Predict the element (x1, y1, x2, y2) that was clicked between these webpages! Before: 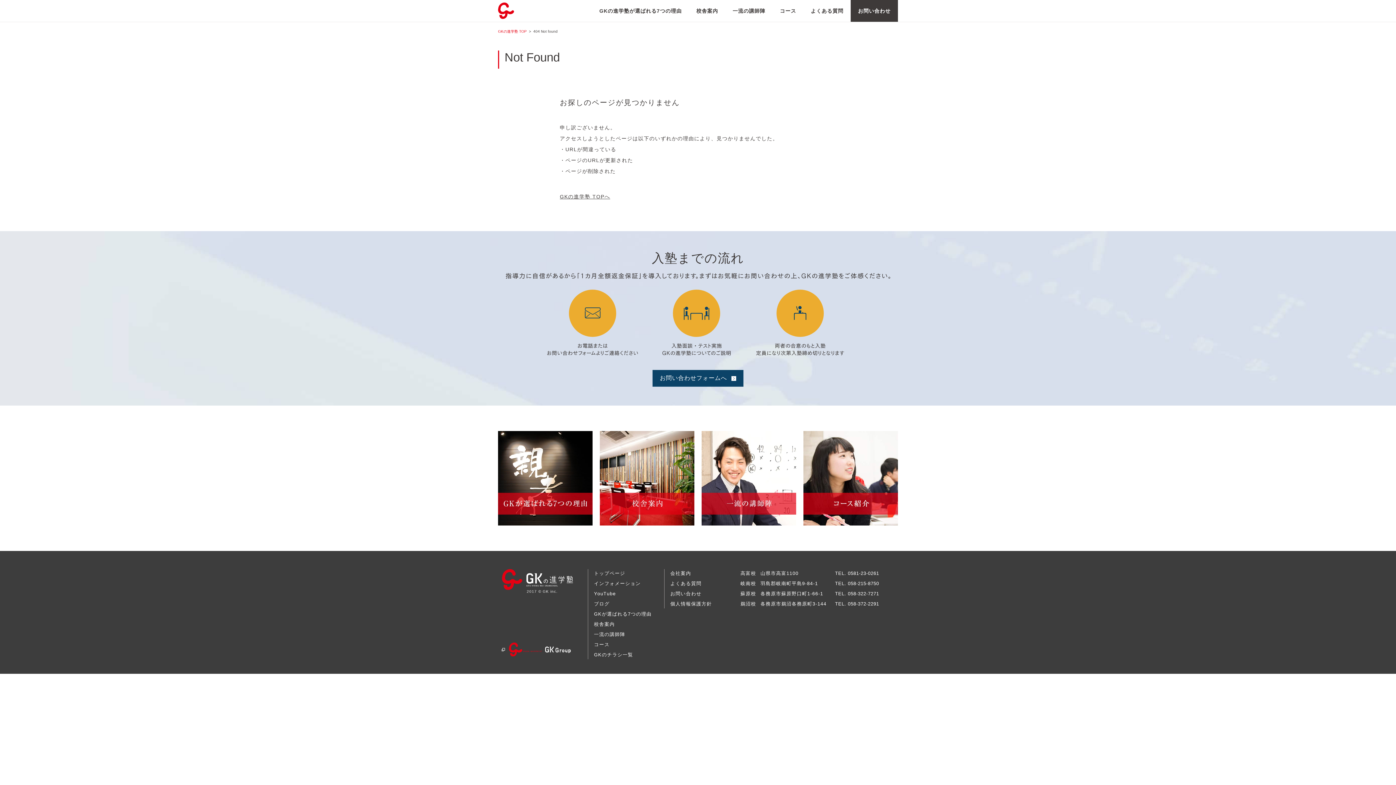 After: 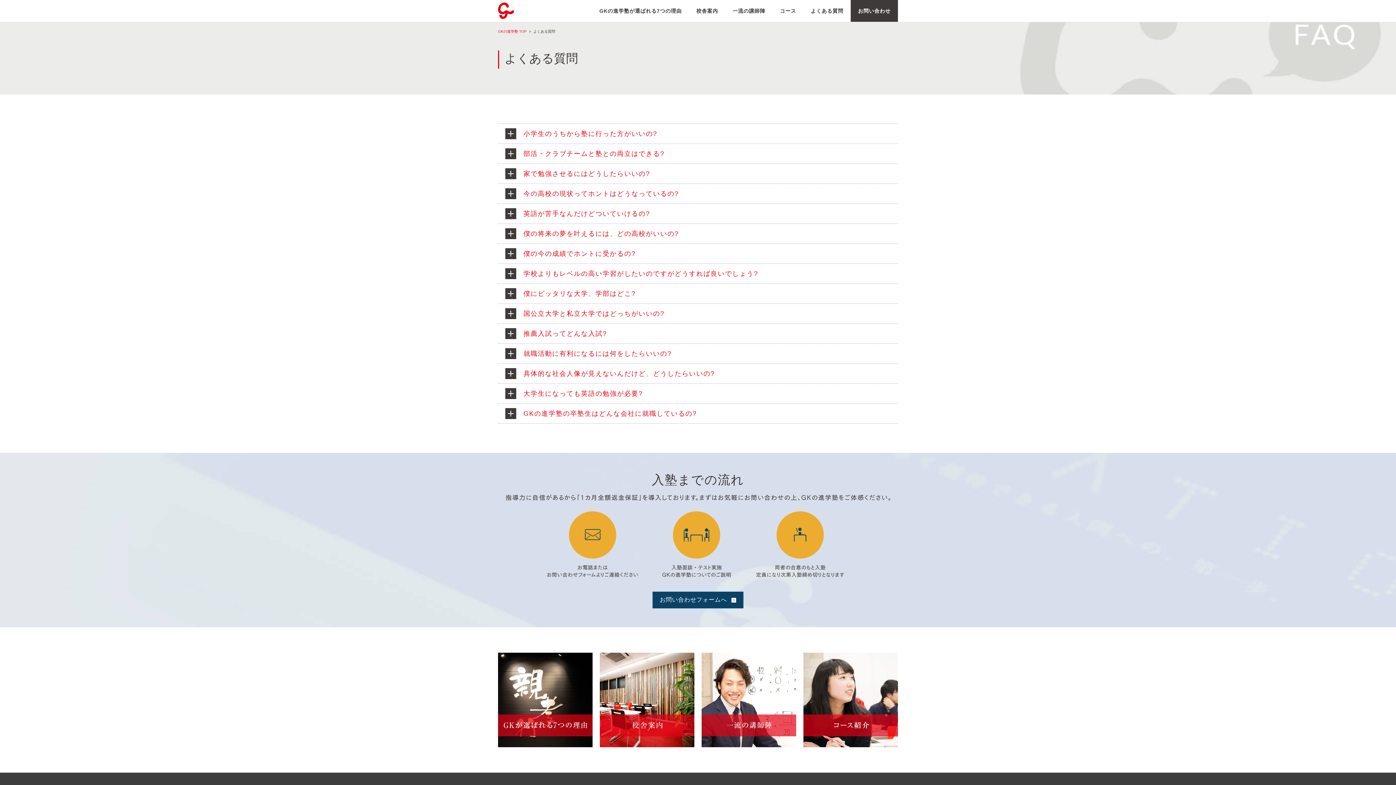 Action: label: よくある質問 bbox: (803, 0, 850, 21)